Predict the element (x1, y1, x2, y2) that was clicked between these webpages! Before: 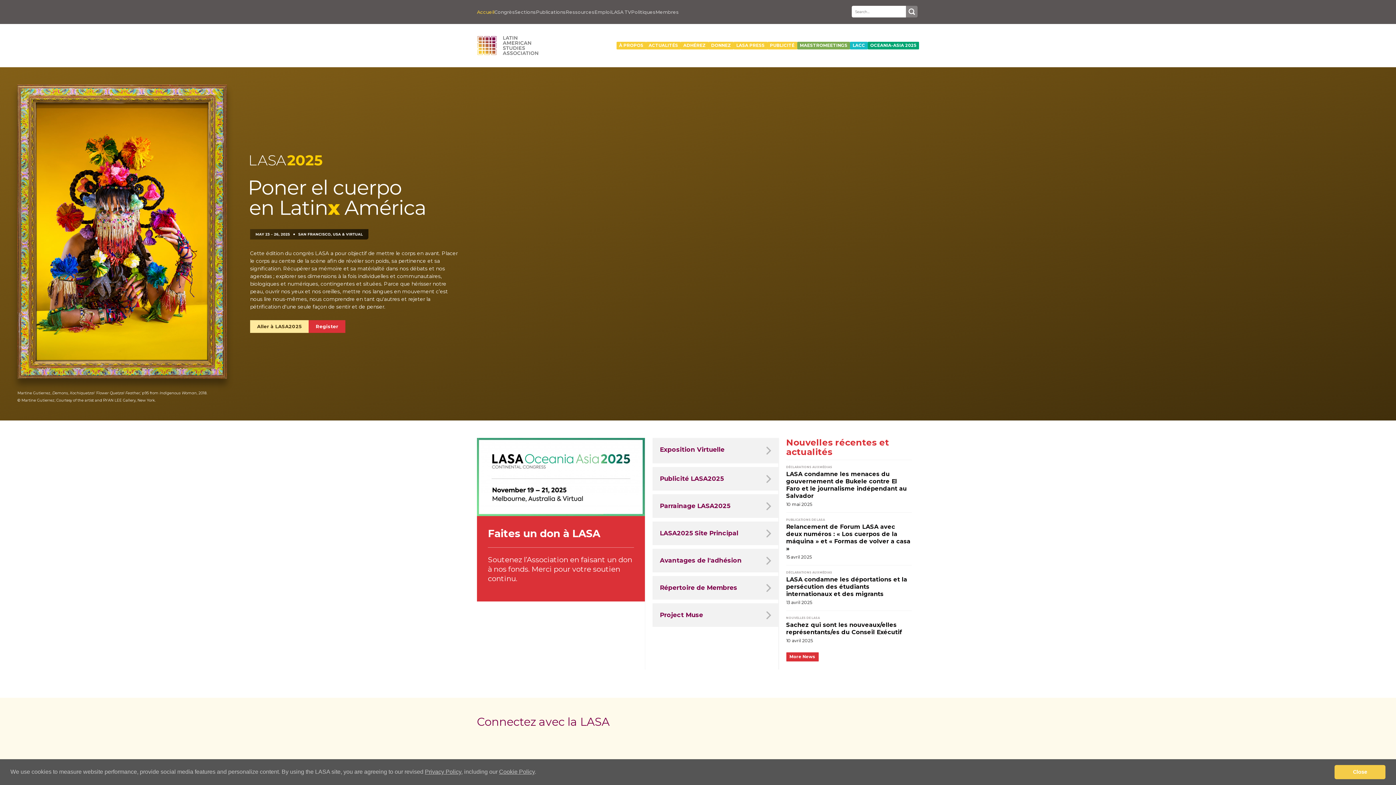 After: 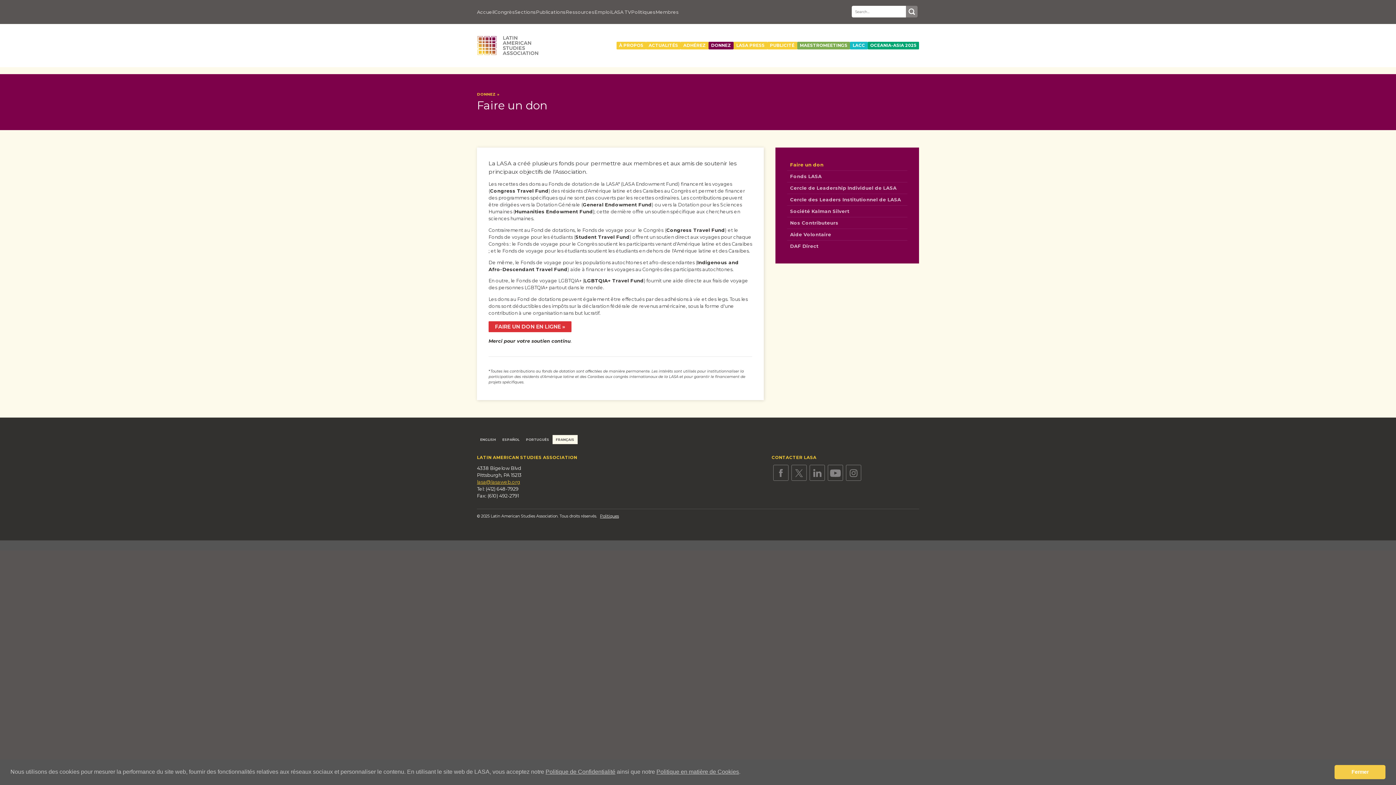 Action: label: DONNEZ bbox: (708, 41, 733, 49)